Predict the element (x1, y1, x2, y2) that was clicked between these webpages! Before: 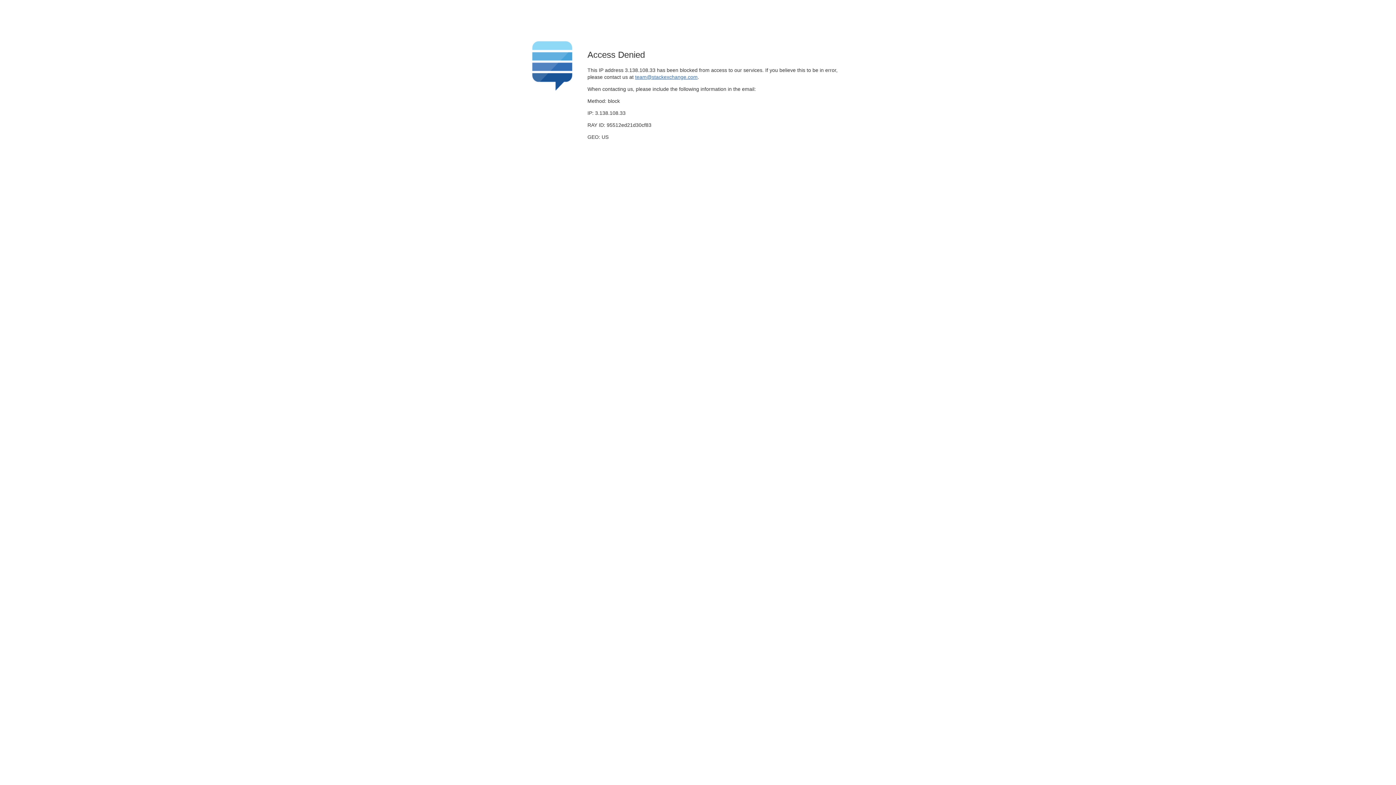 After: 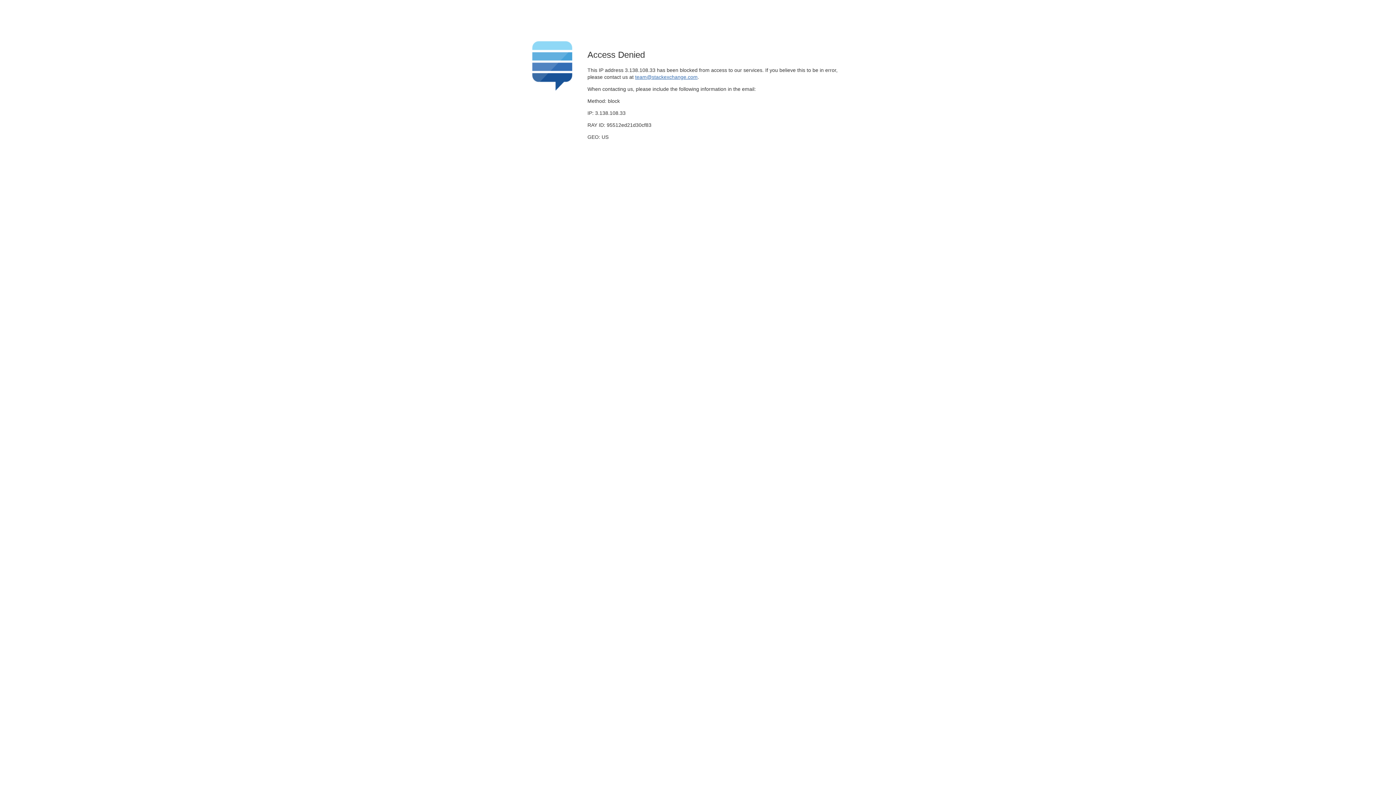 Action: bbox: (635, 74, 697, 79) label: team@stackexchange.com